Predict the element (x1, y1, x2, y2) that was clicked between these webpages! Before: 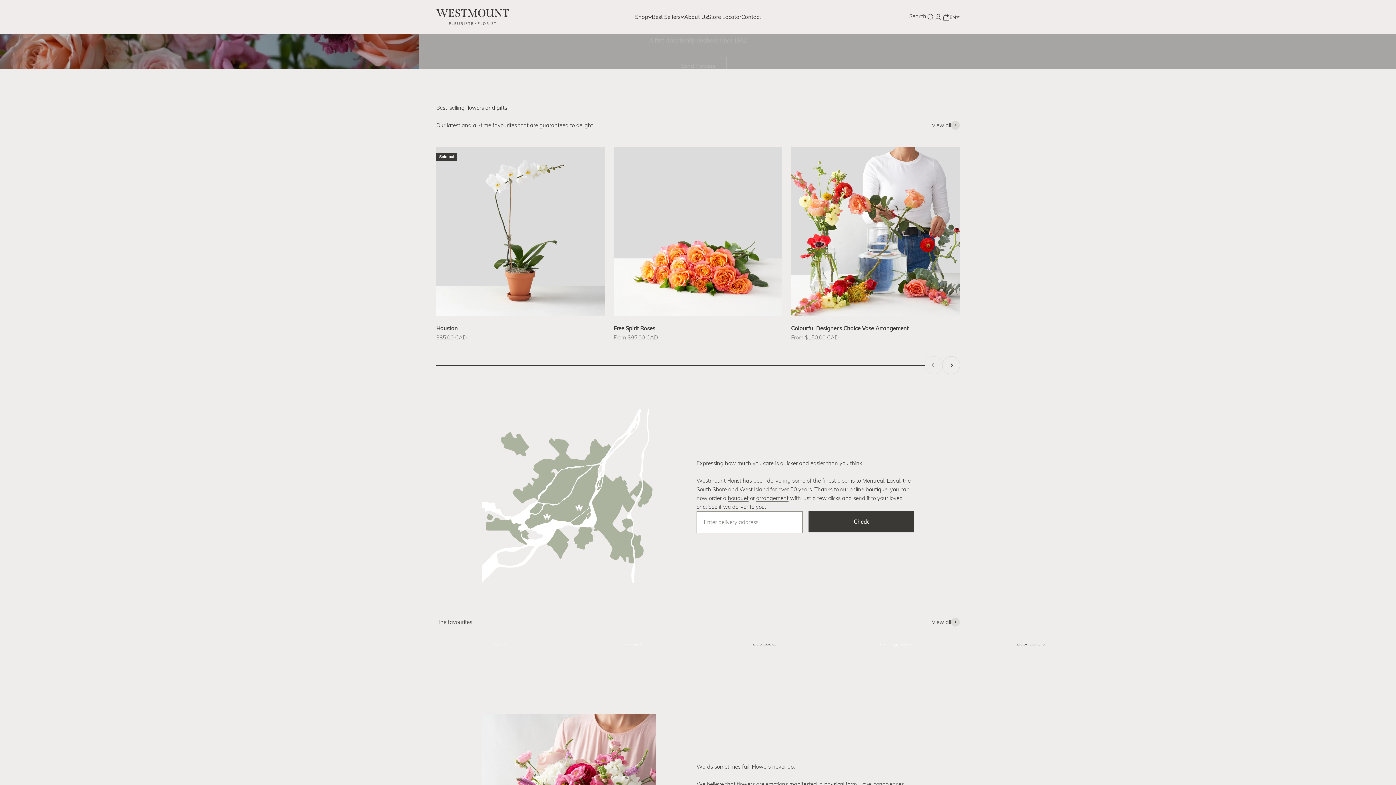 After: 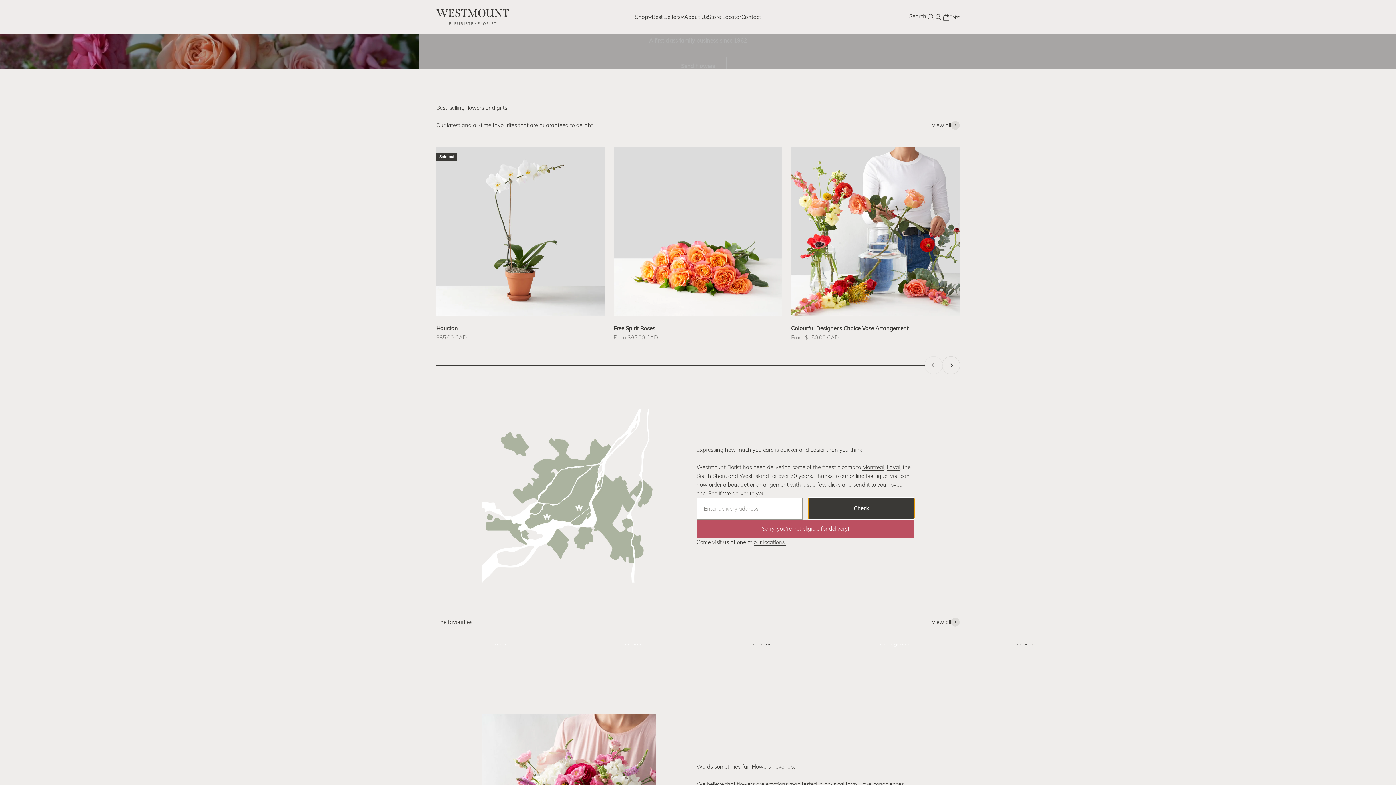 Action: bbox: (808, 511, 914, 532) label: Check